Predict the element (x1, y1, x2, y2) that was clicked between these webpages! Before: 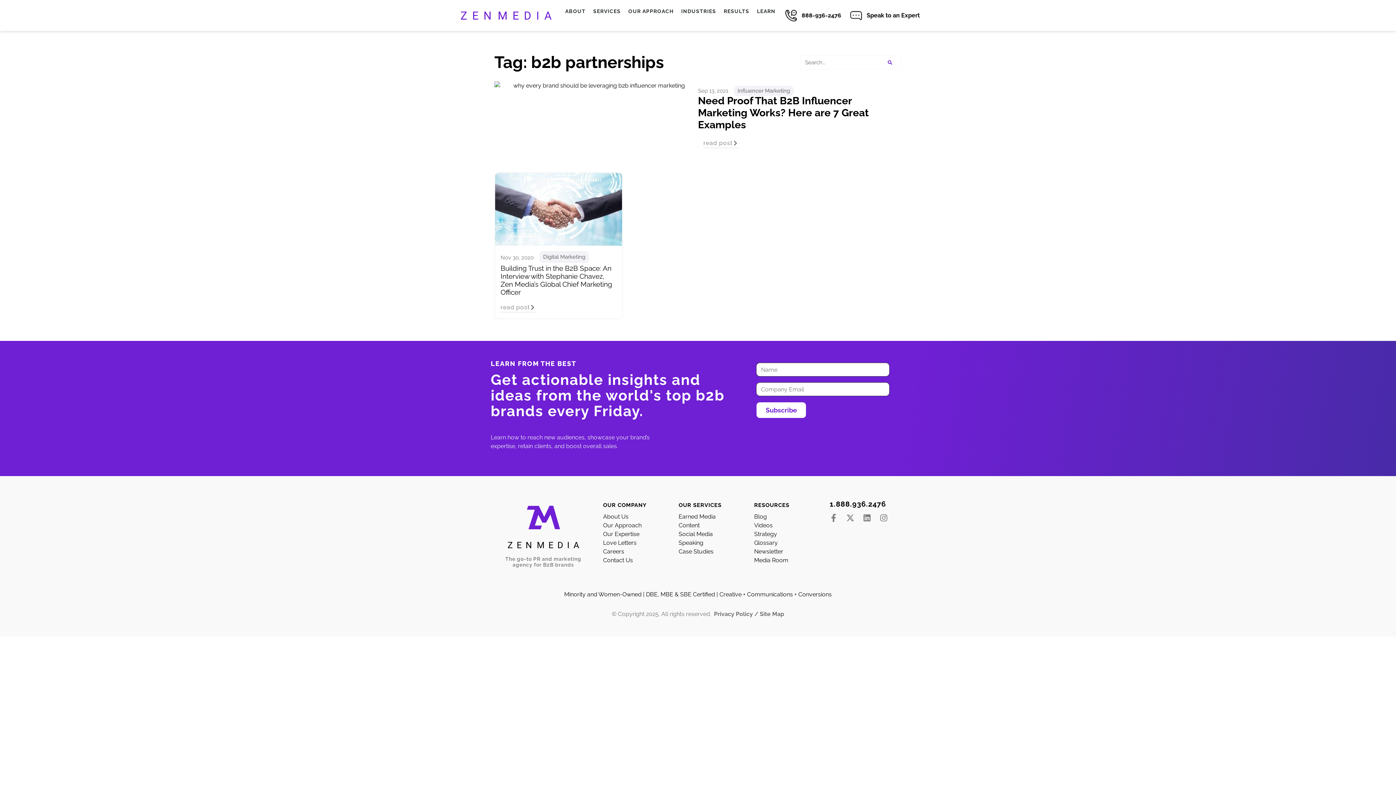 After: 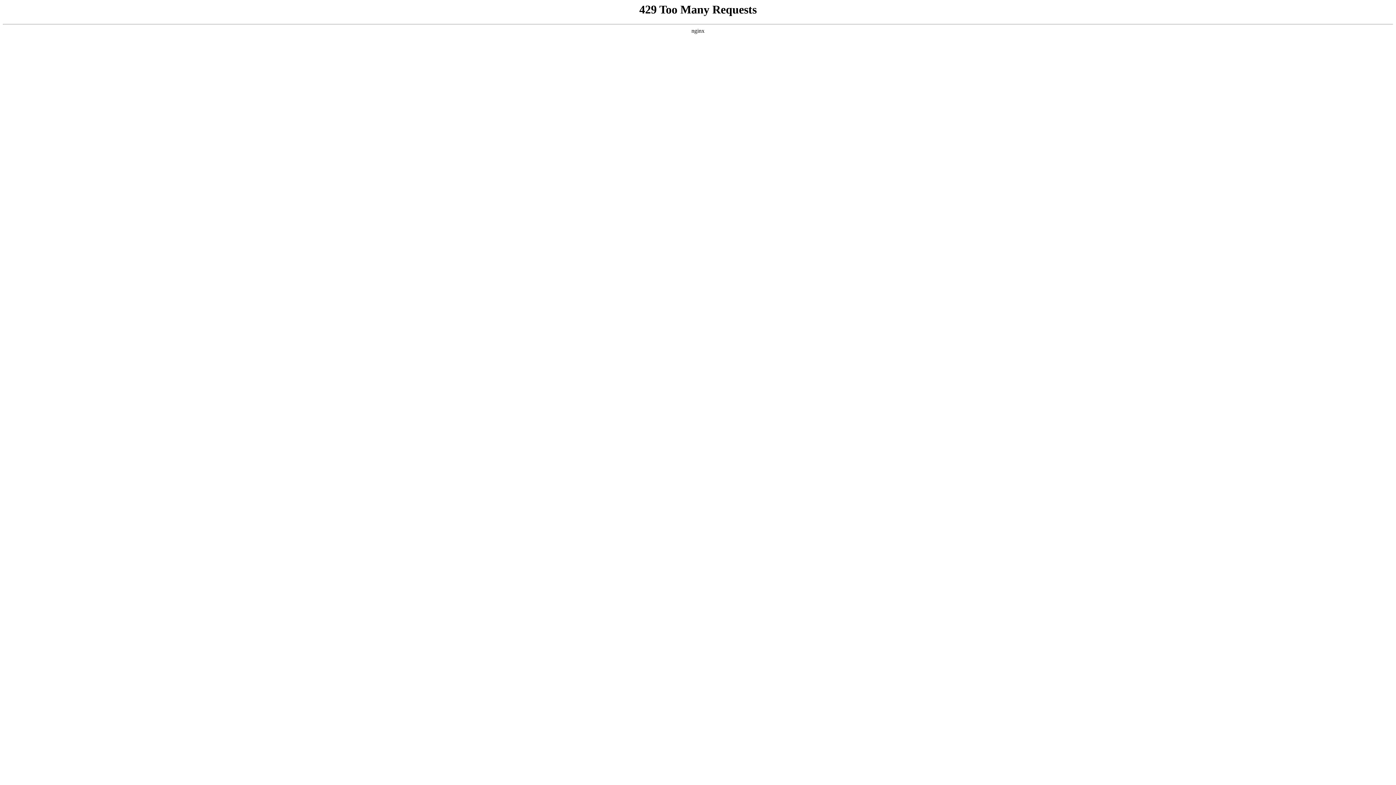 Action: bbox: (754, 547, 822, 556) label: Newsletter